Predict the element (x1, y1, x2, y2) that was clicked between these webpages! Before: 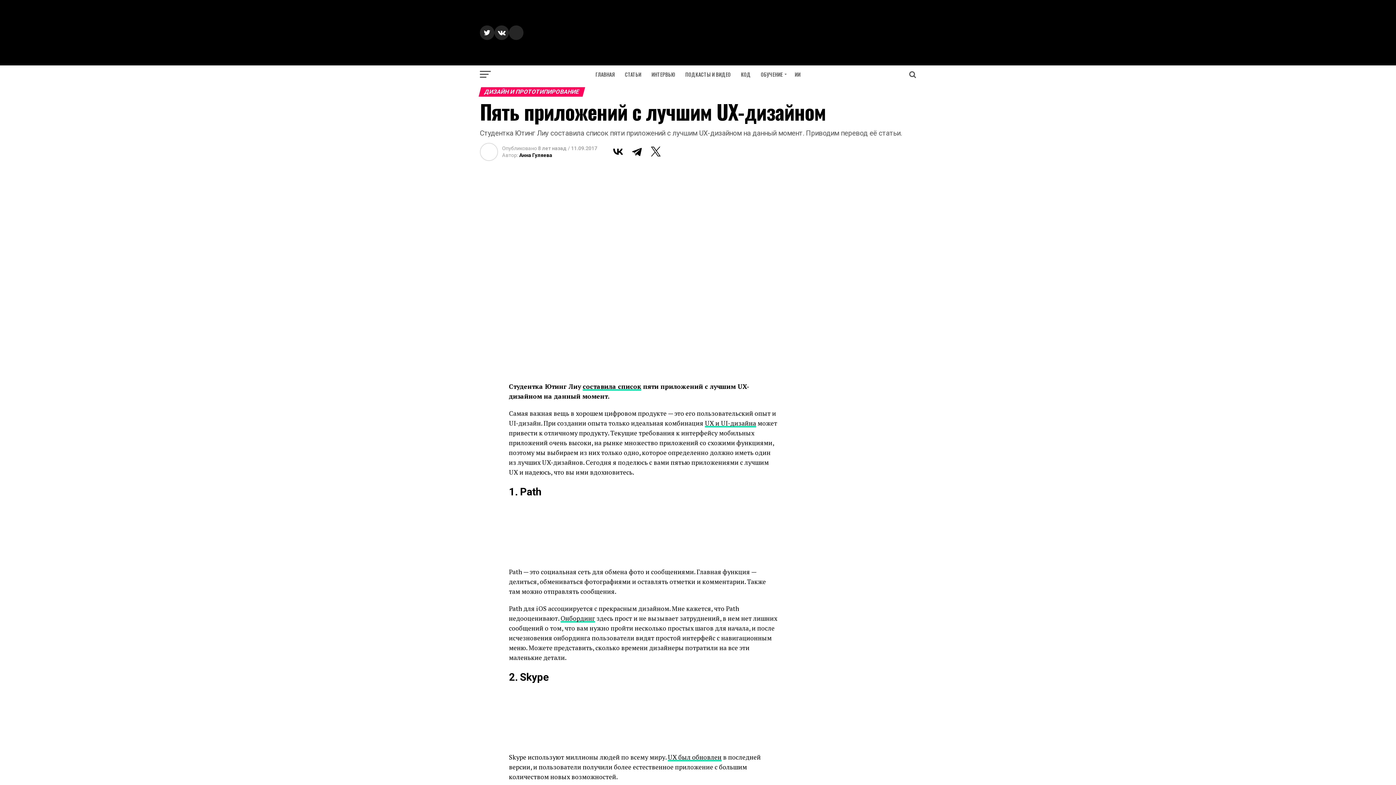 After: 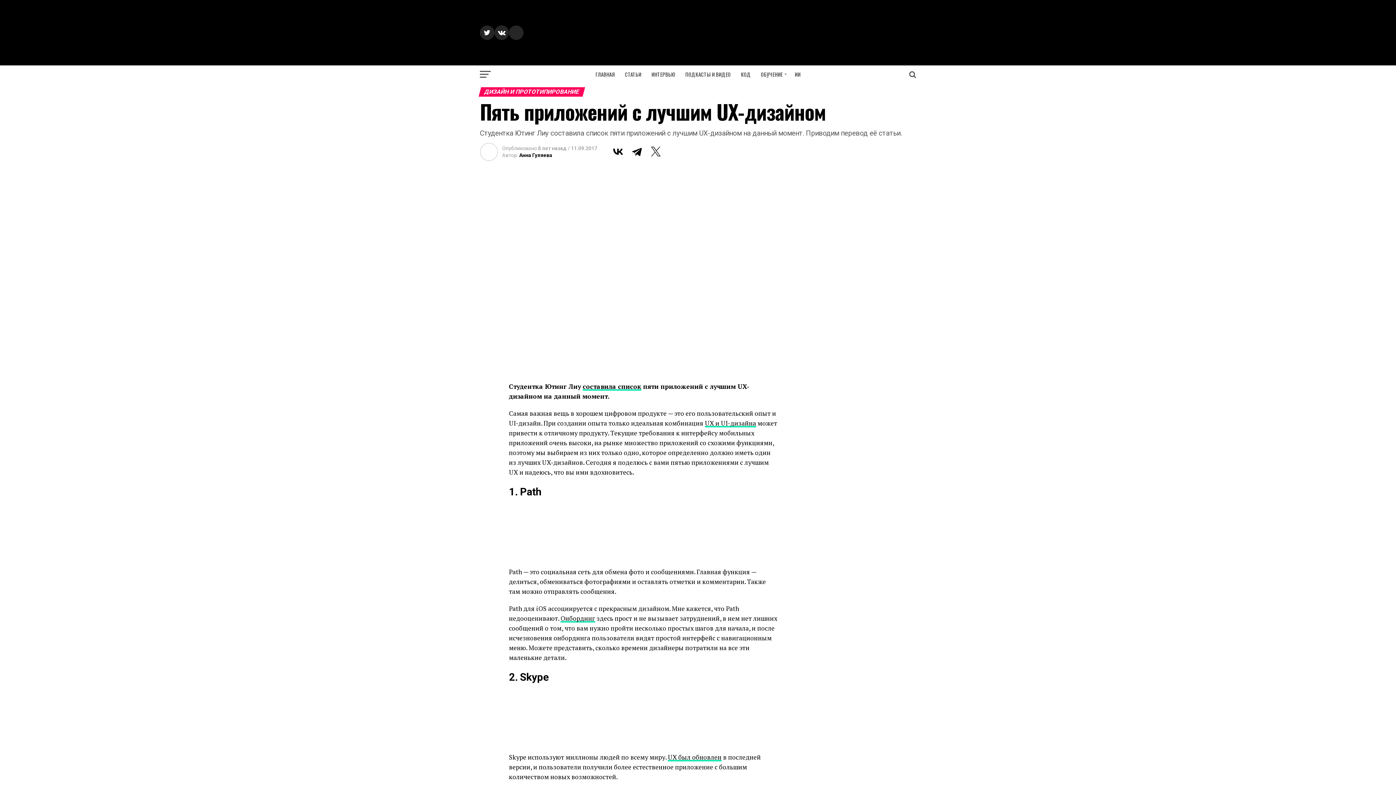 Action: bbox: (647, 142, 664, 160)